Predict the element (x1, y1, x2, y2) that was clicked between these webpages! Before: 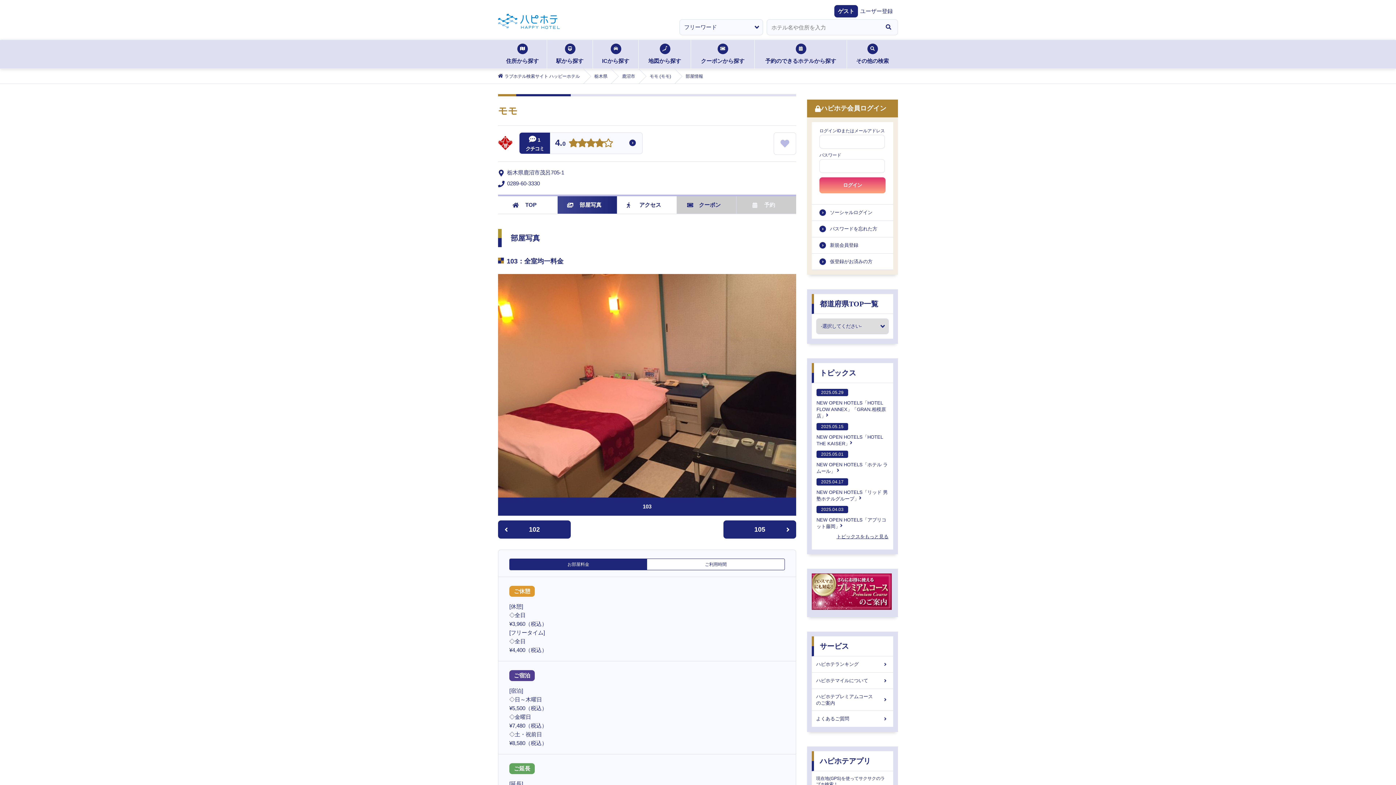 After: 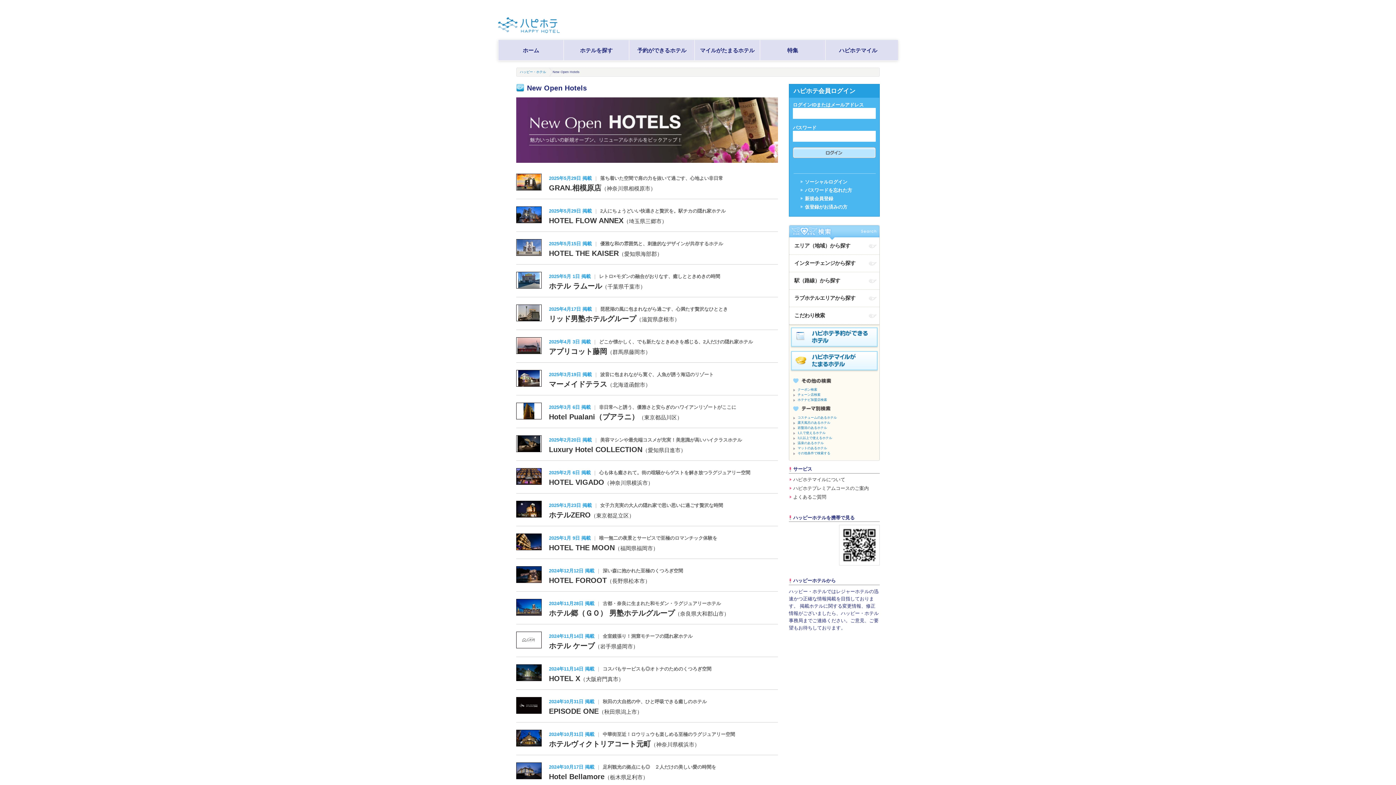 Action: label: 2025.05.01
NEW OPEN HOTELS「ホテル ラムール」  bbox: (816, 450, 888, 474)